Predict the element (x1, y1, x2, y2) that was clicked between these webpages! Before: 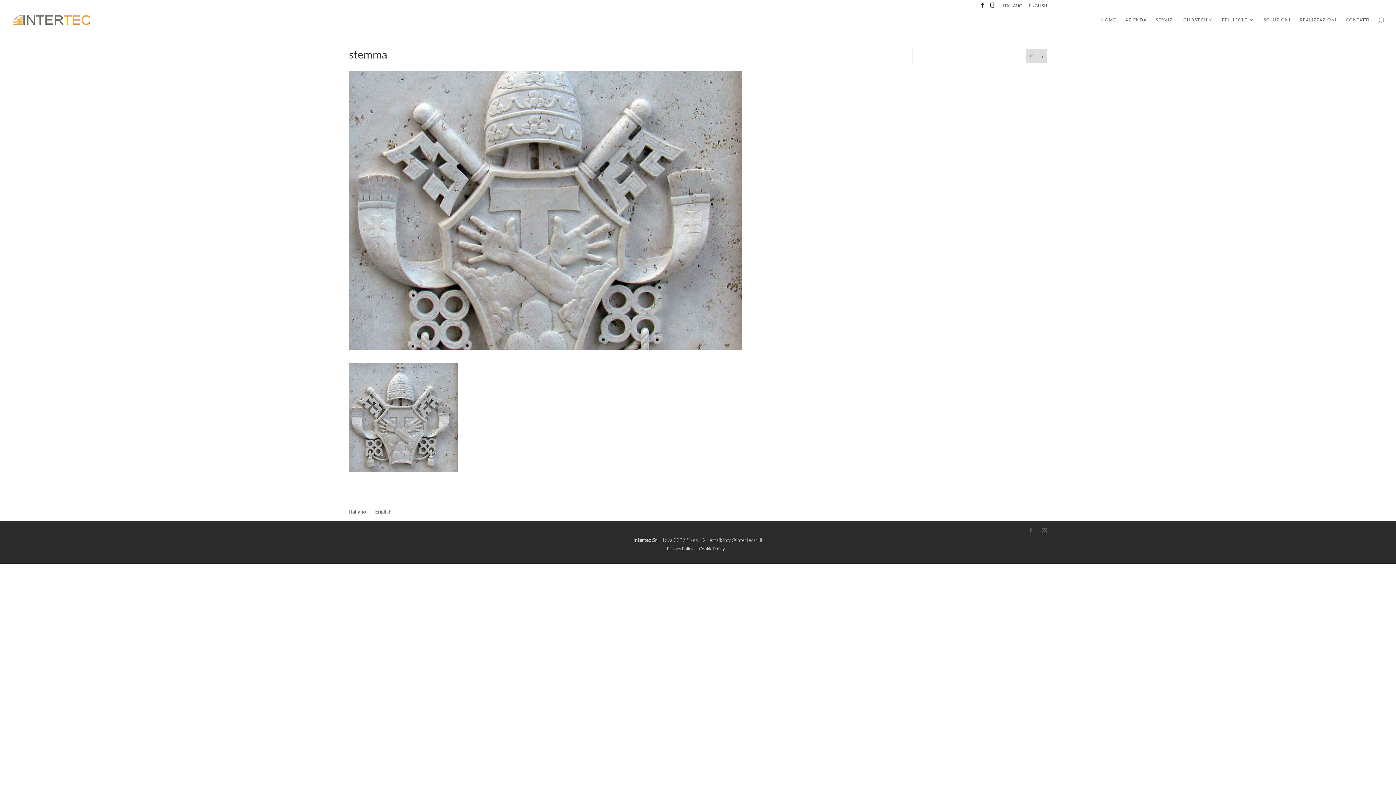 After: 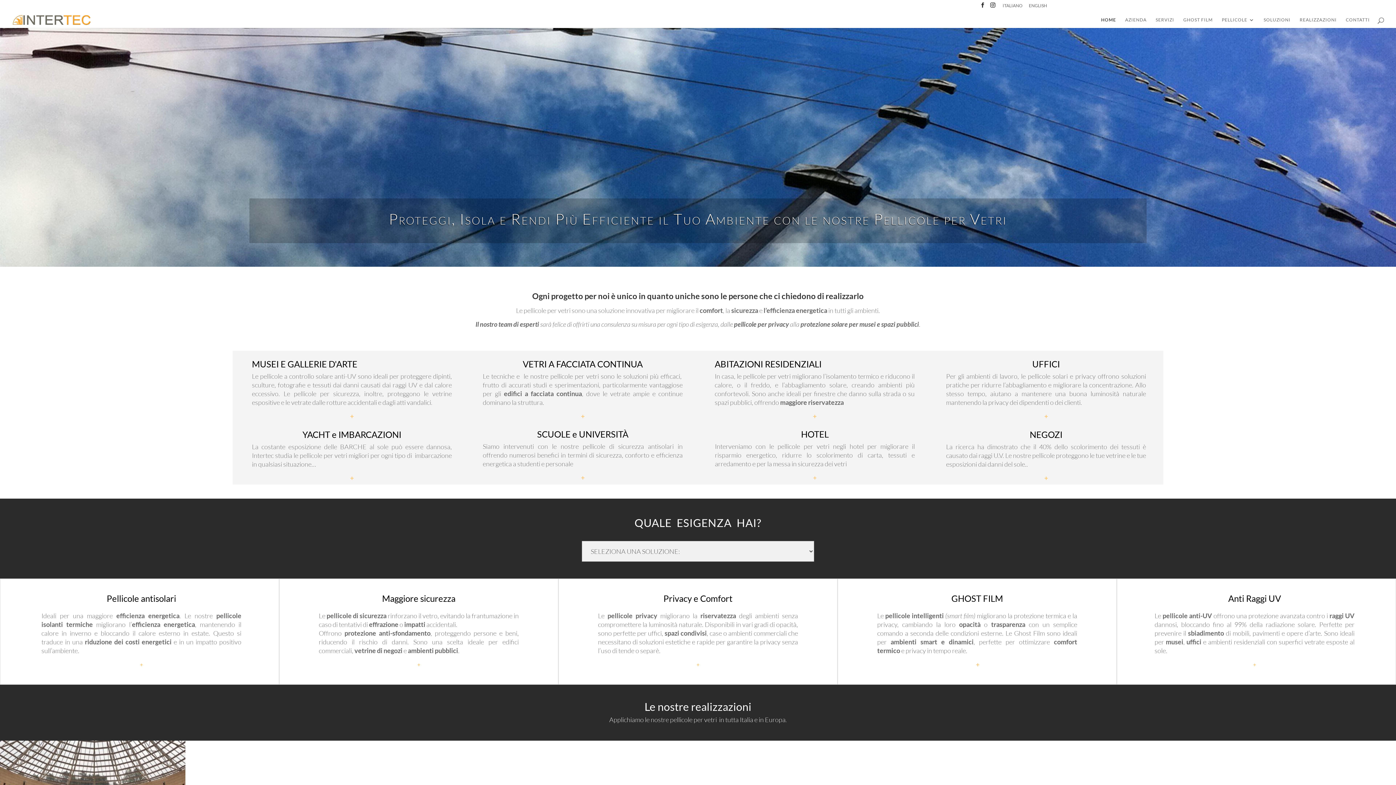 Action: bbox: (12, 16, 90, 22)